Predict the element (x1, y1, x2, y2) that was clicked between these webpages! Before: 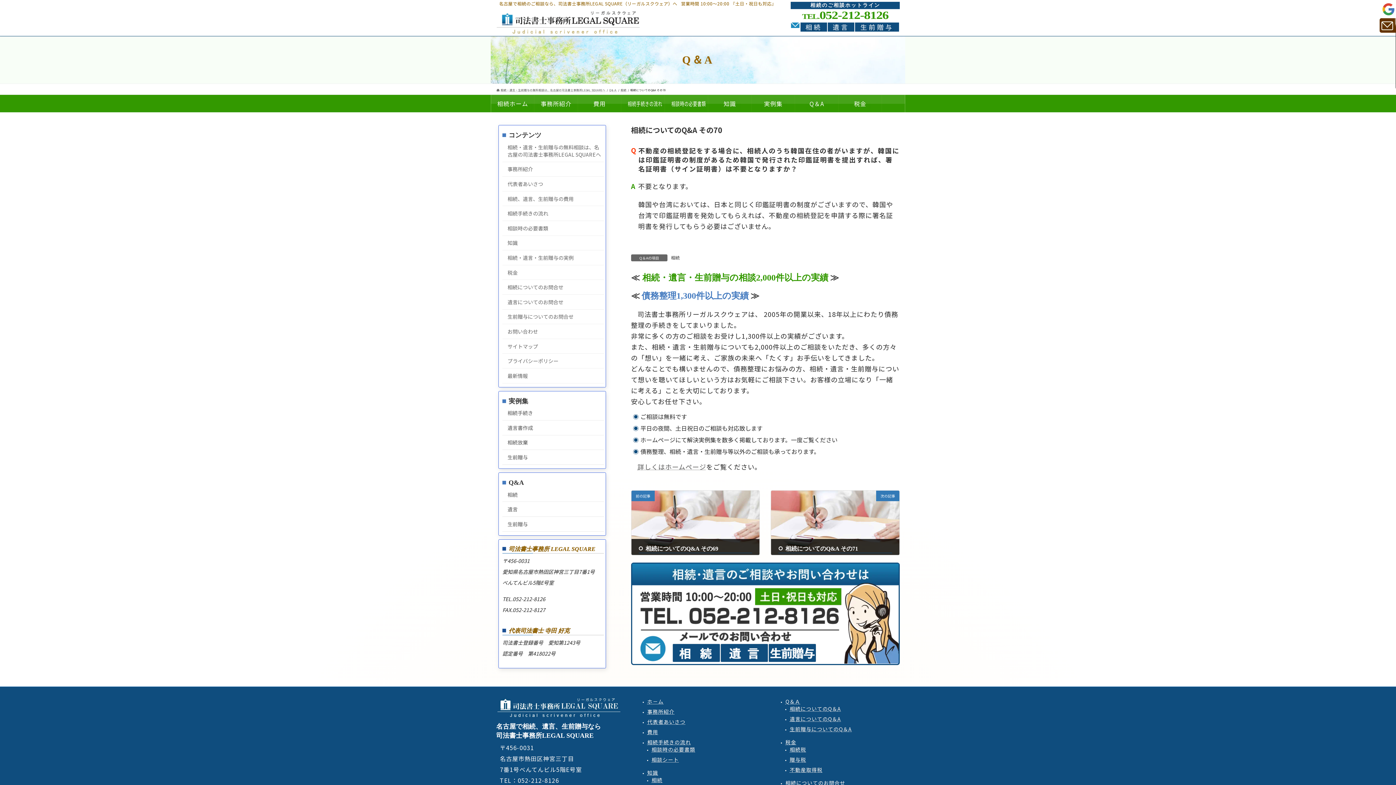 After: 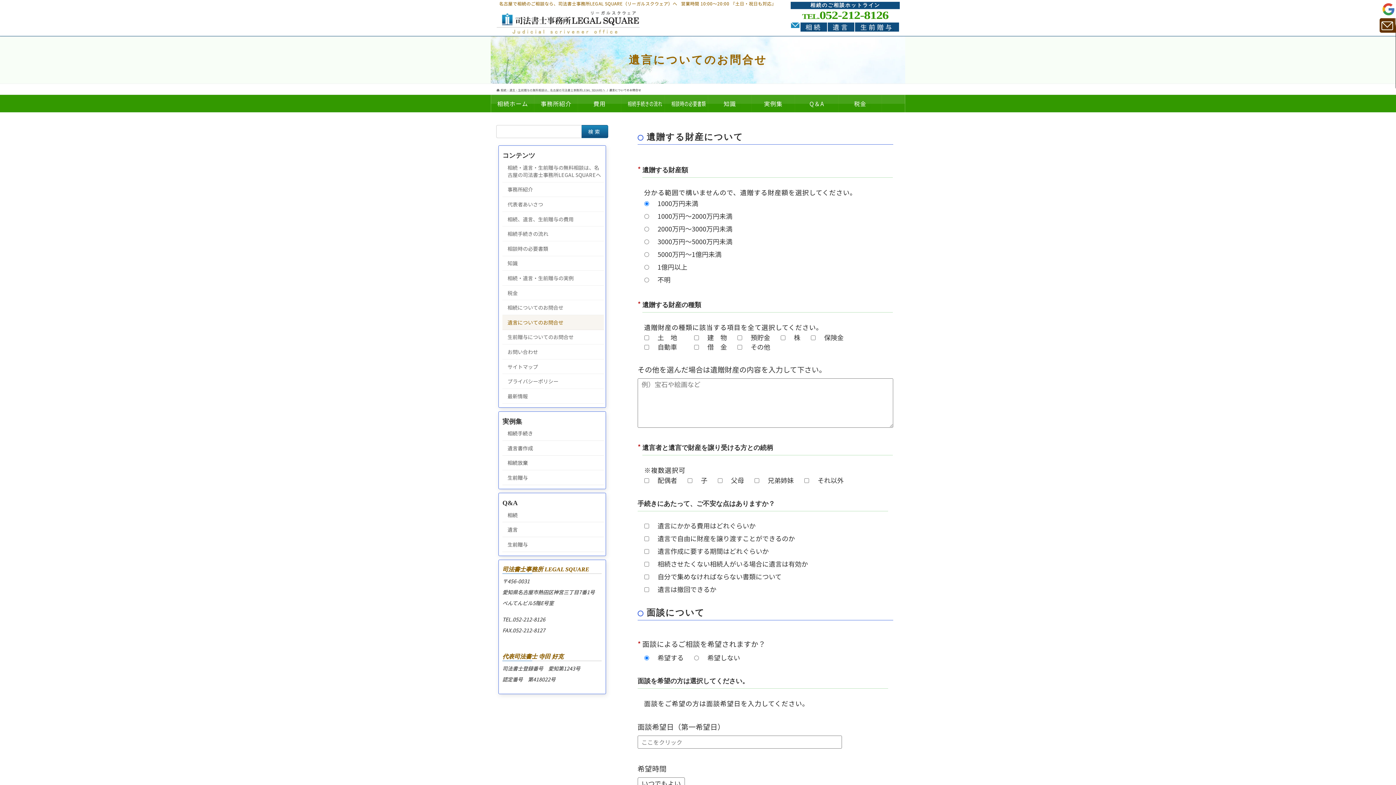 Action: label: 遺言についてのお問合せ bbox: (502, 294, 603, 309)